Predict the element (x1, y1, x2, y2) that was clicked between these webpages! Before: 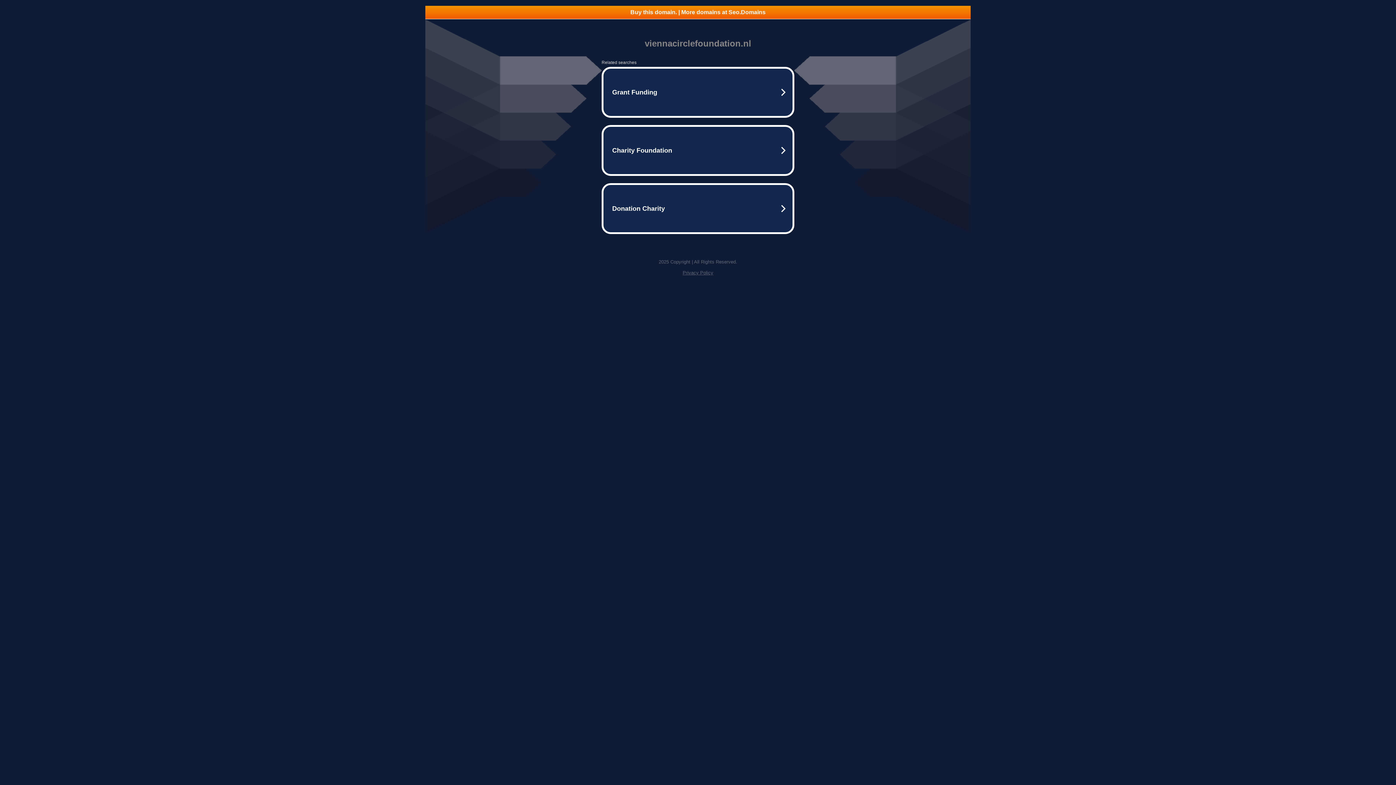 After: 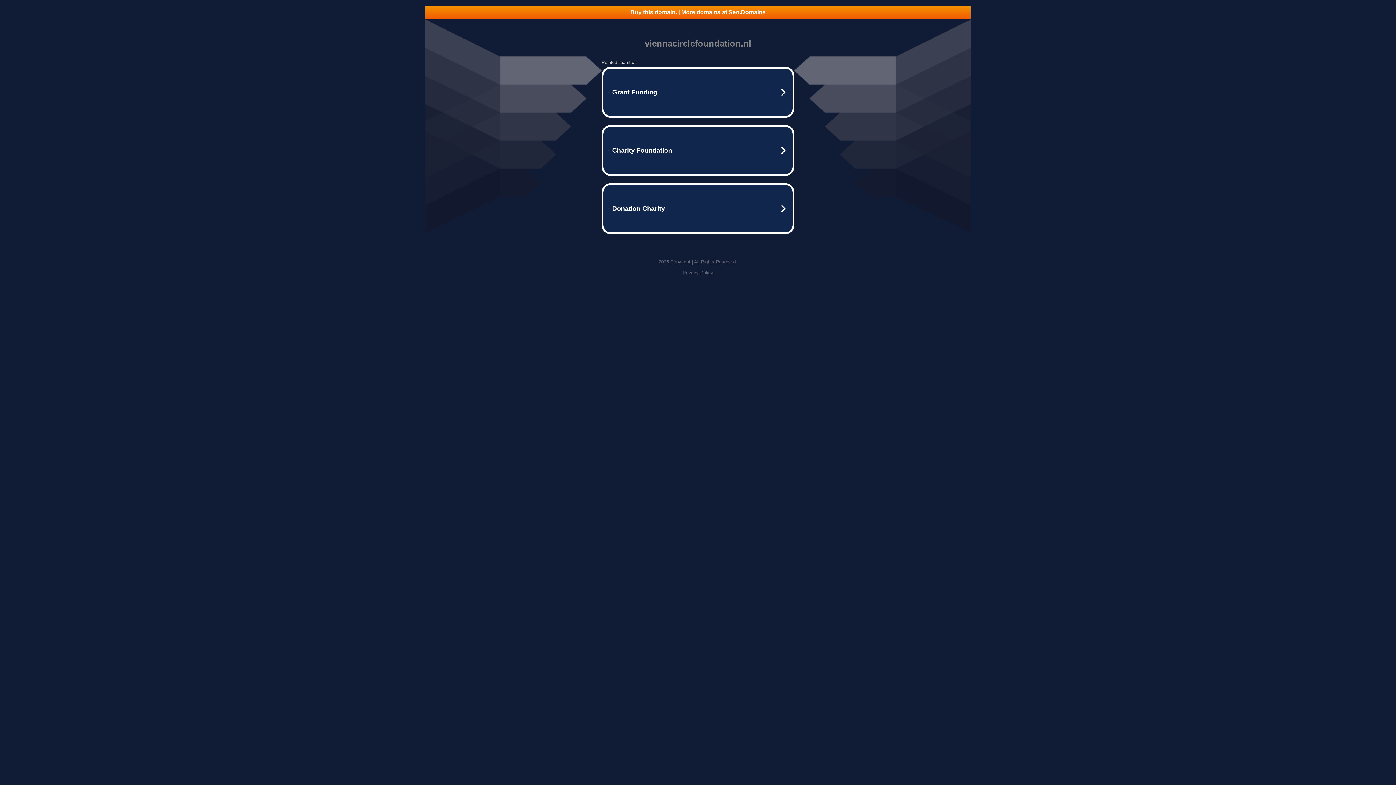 Action: bbox: (425, 5, 970, 18) label: Buy this domain. | More domains at Seo.Domains